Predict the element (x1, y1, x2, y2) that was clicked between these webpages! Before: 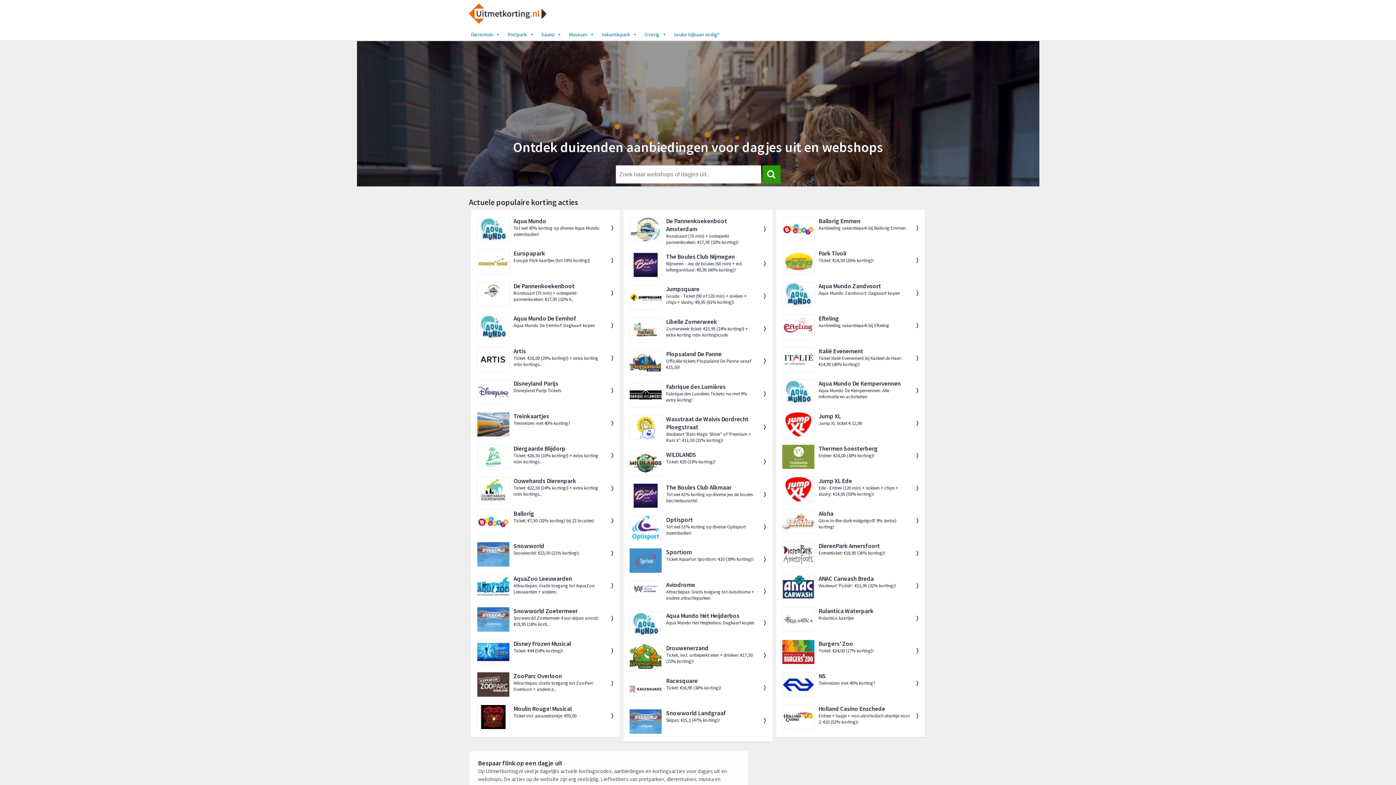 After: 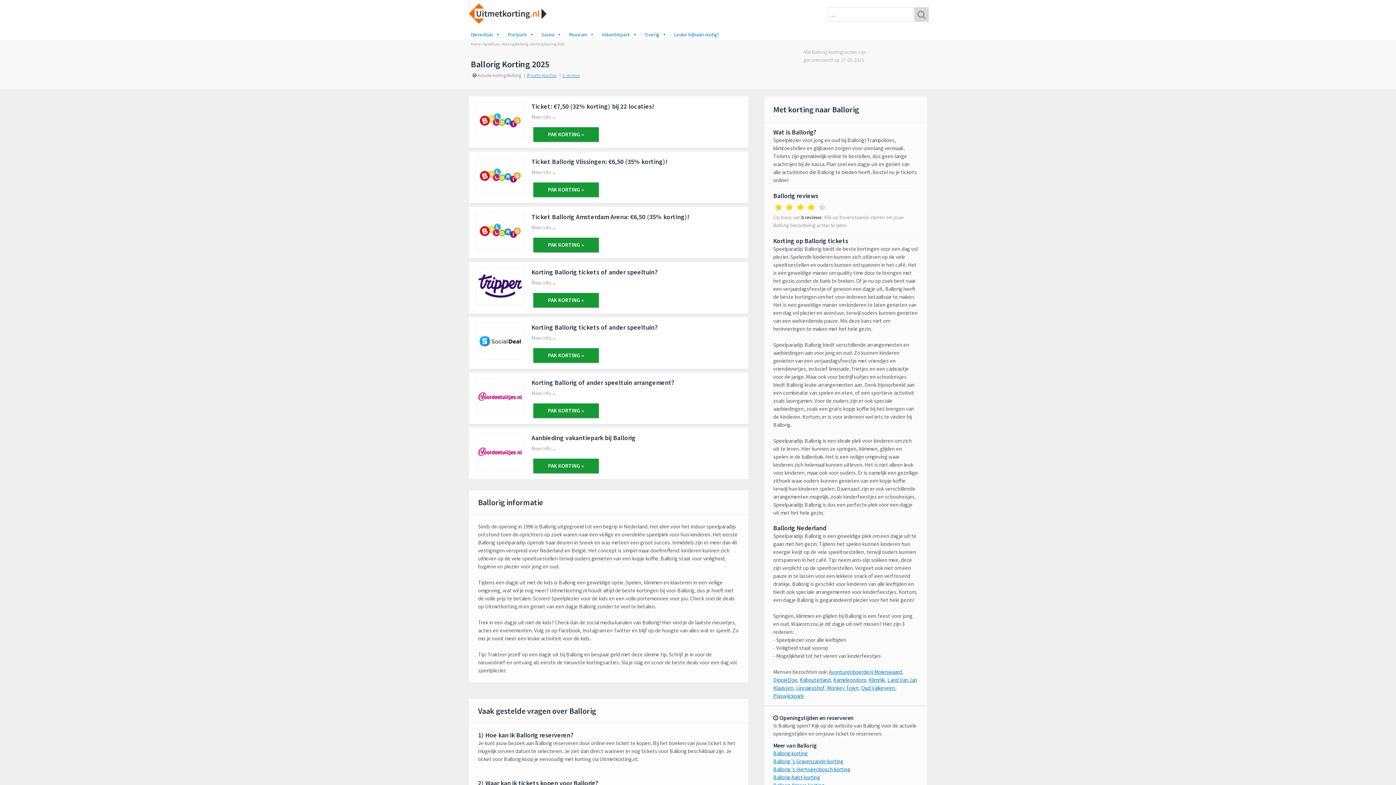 Action: label: Ballorig
Ticket: €7,50 (32% korting) bij 22 locaties!
  bbox: (474, 517, 616, 523)